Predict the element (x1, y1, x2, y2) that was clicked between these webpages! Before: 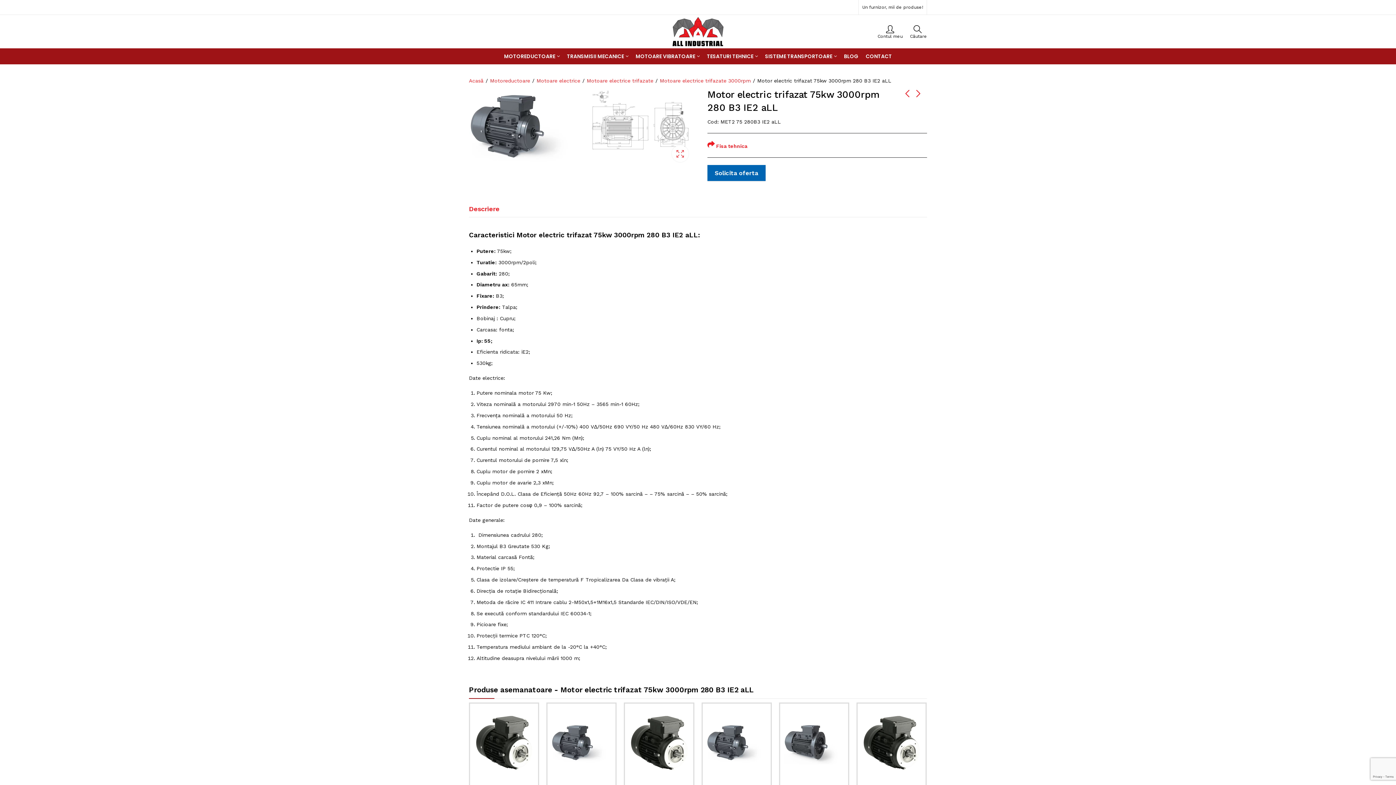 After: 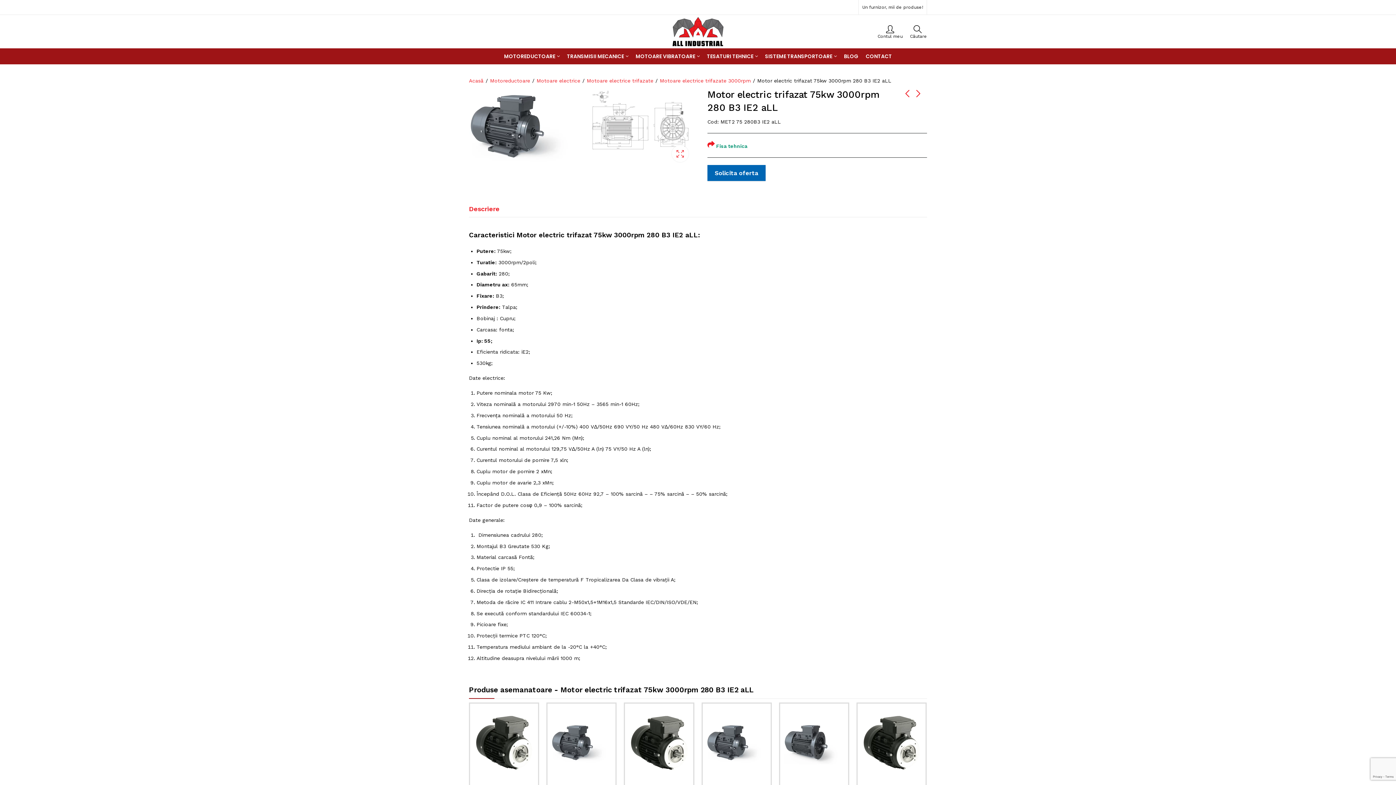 Action: label:  Fisa tehnica bbox: (707, 143, 747, 149)